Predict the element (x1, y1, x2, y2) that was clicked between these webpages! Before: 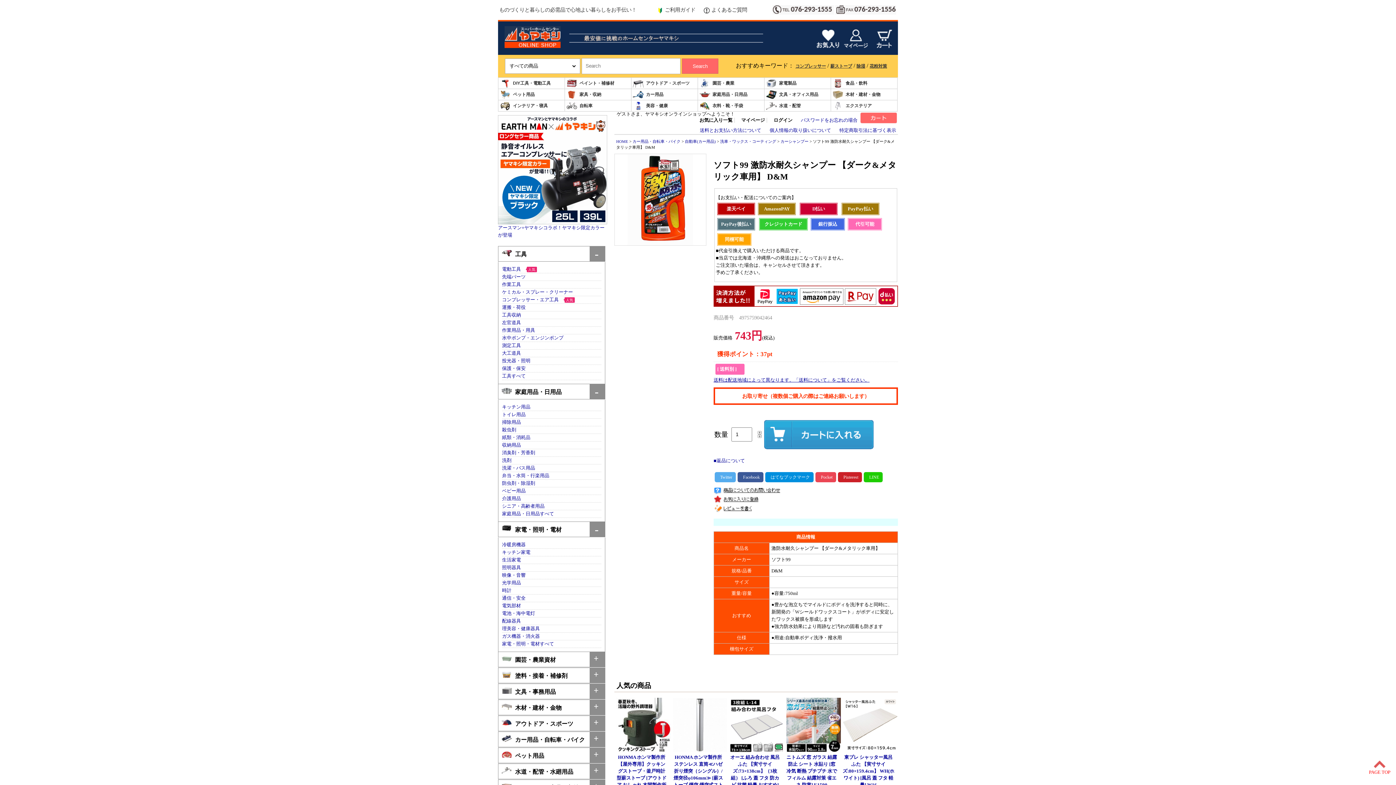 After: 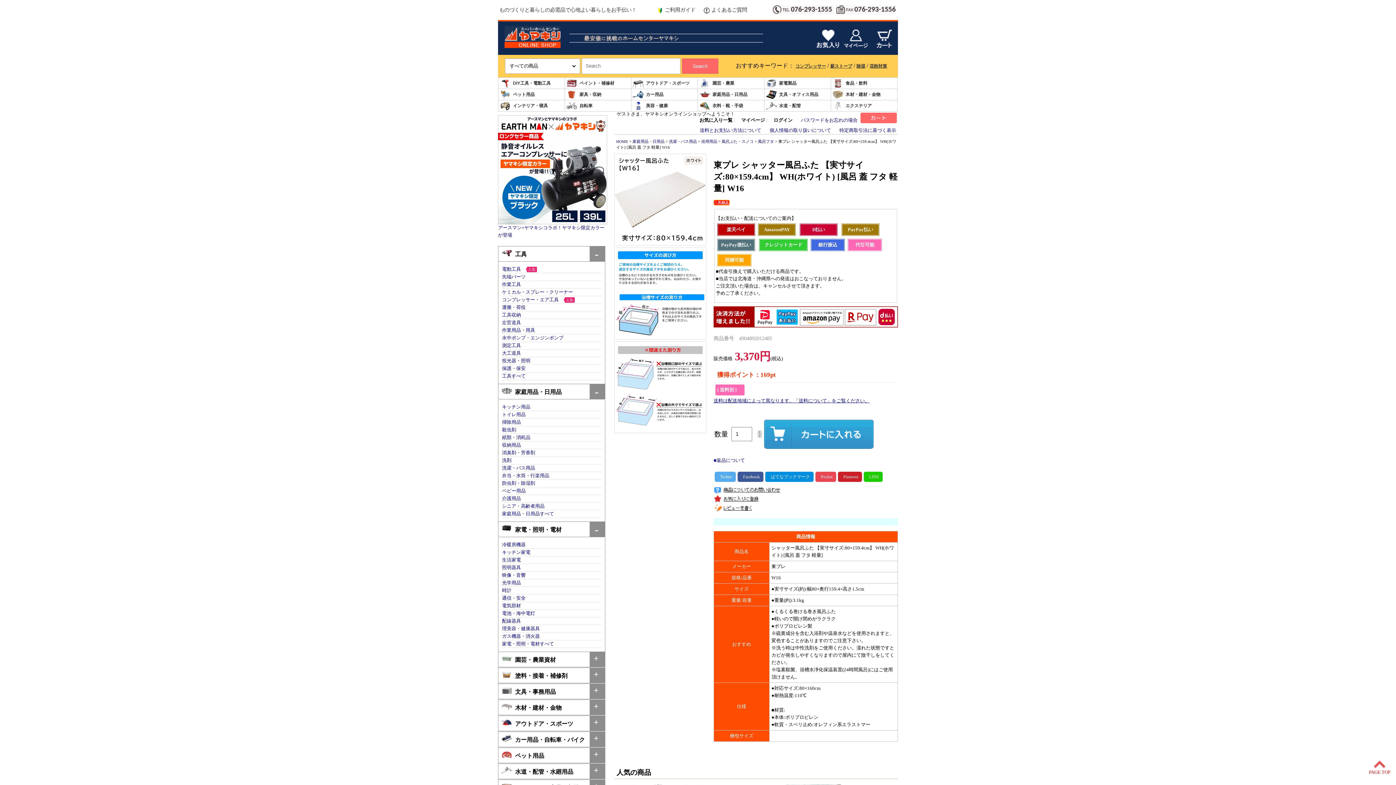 Action: bbox: (843, 750, 897, 755)